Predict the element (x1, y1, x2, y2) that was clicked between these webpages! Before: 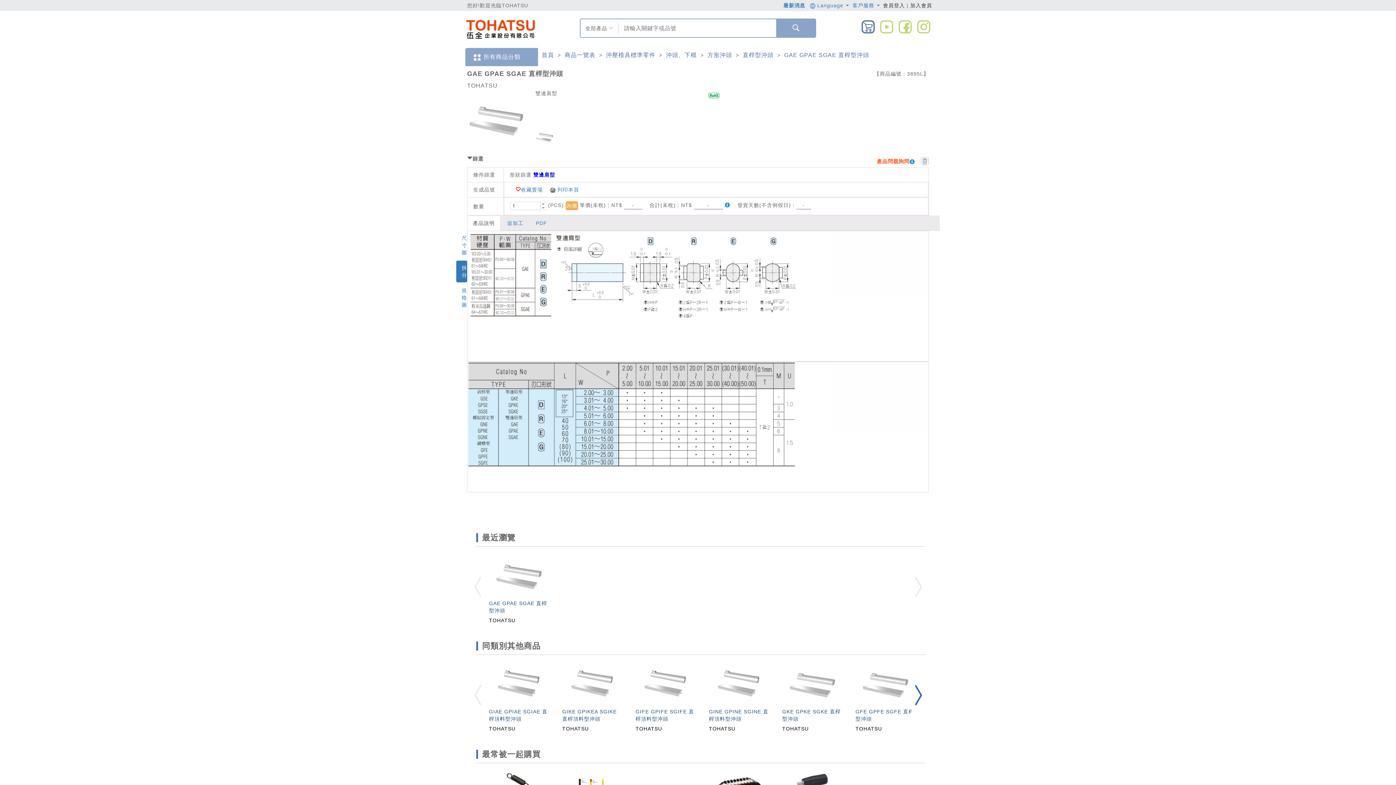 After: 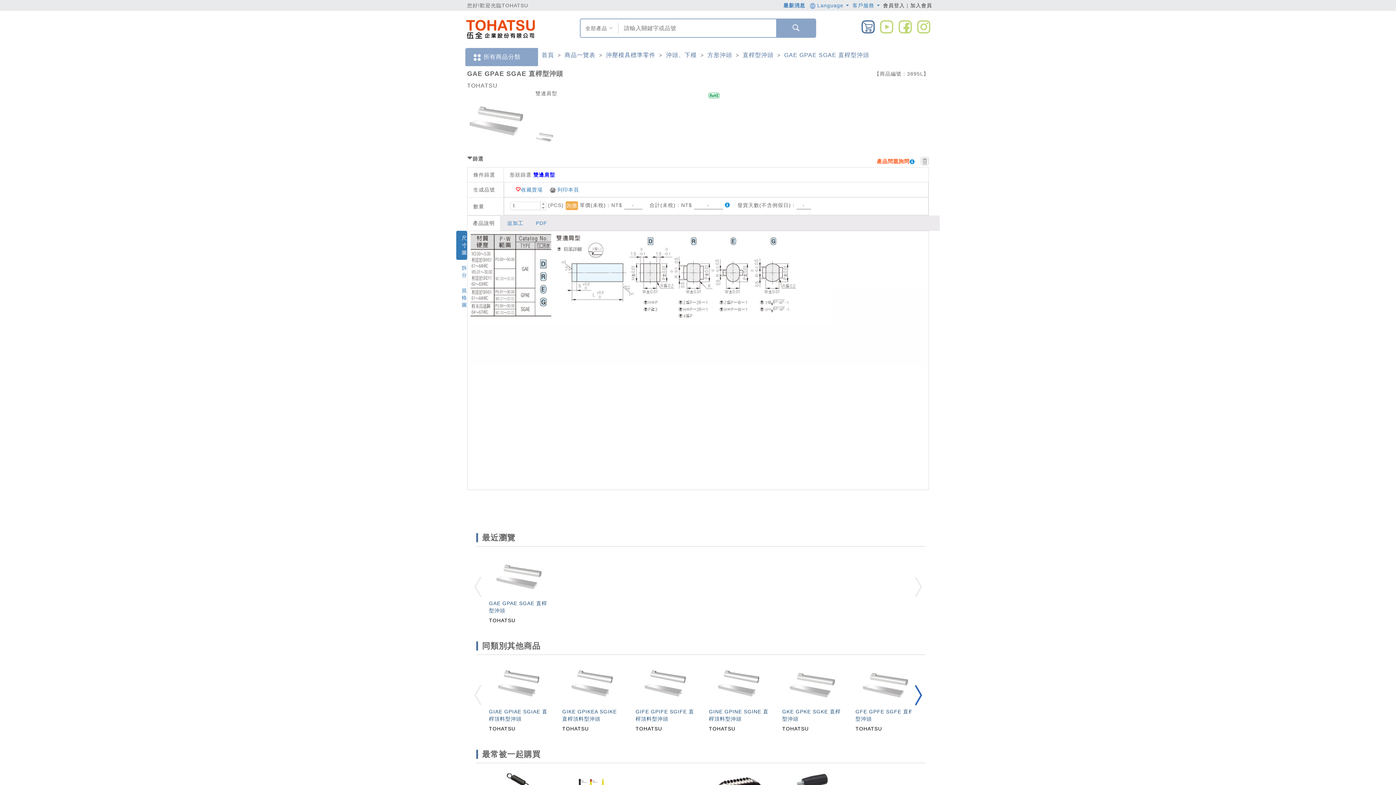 Action: label: 尺寸圖 bbox: (456, 231, 467, 260)